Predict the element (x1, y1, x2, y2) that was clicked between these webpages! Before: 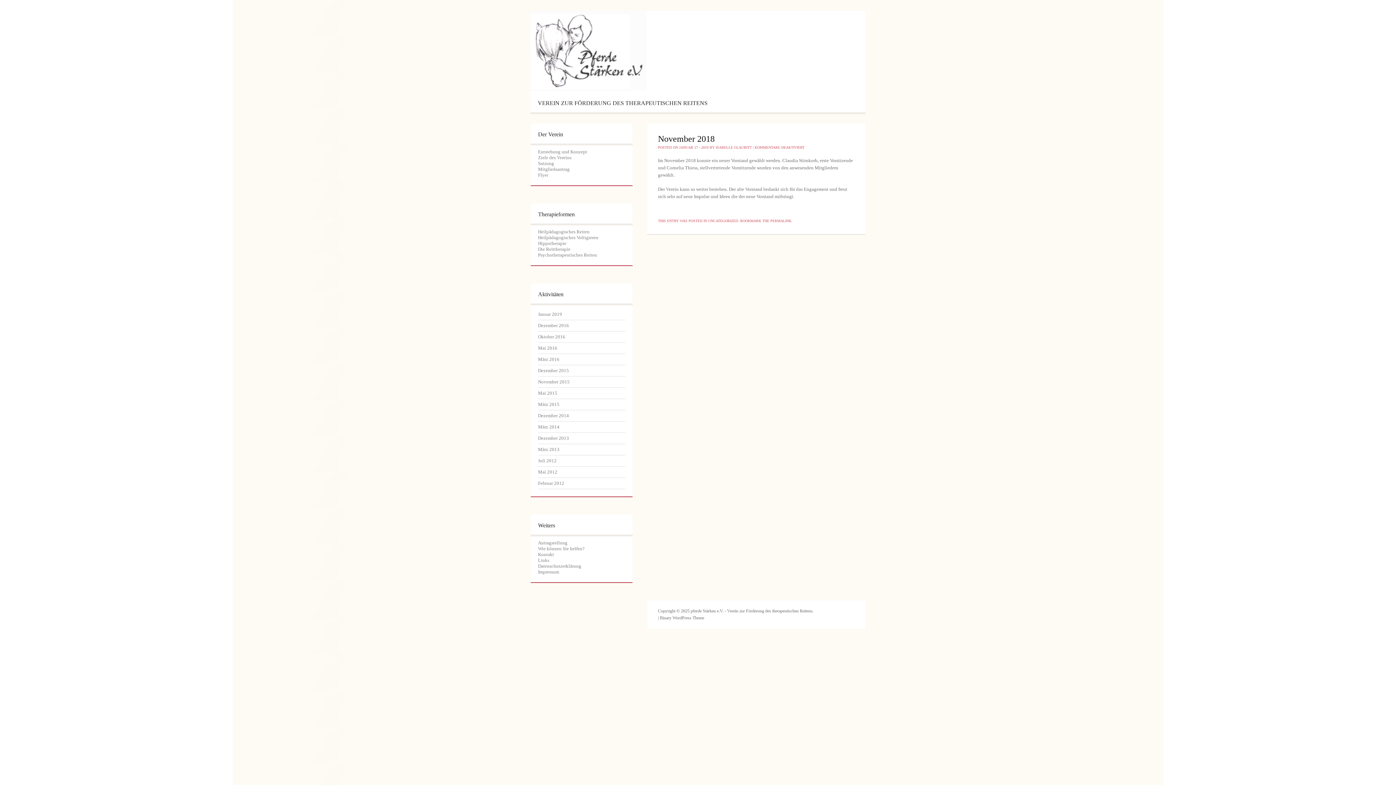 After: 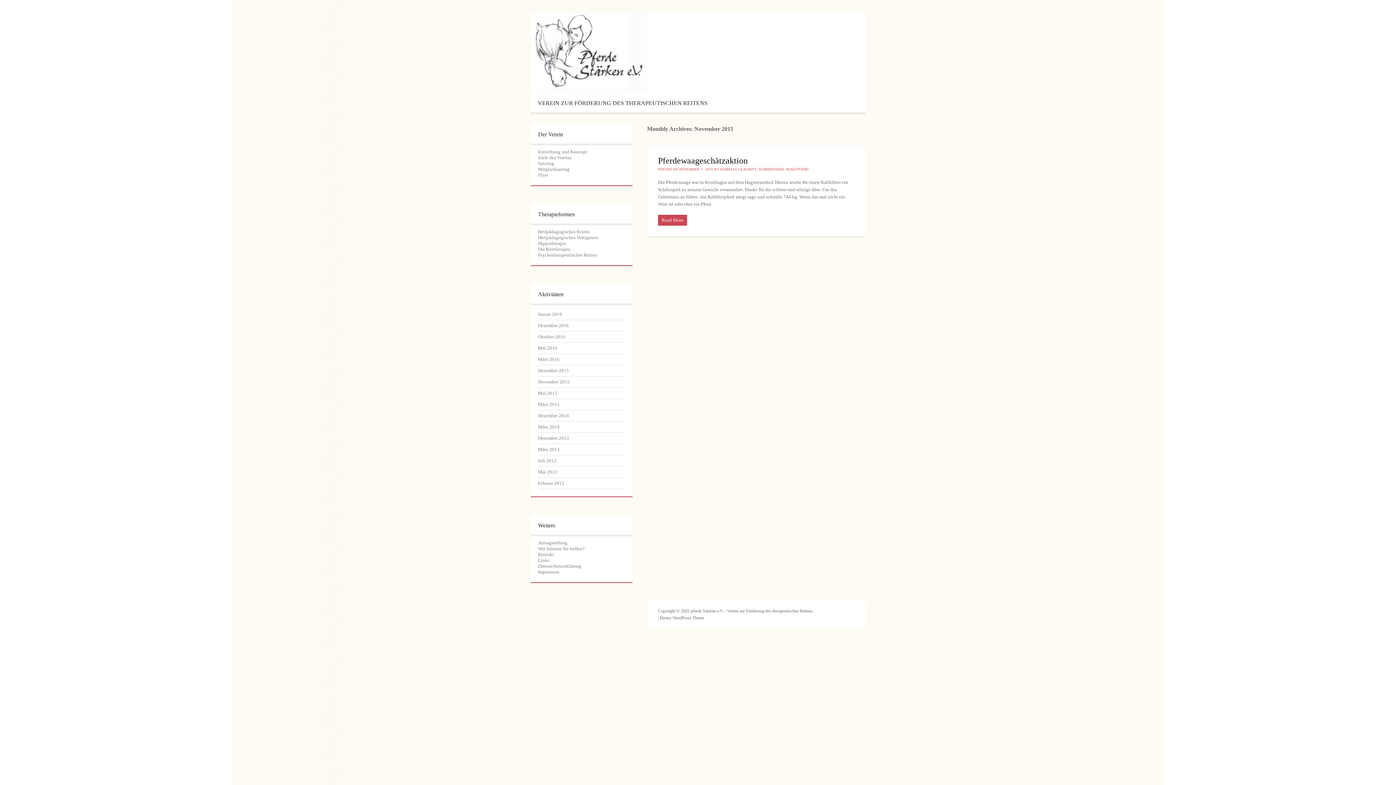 Action: label: November 2015 bbox: (538, 379, 569, 384)